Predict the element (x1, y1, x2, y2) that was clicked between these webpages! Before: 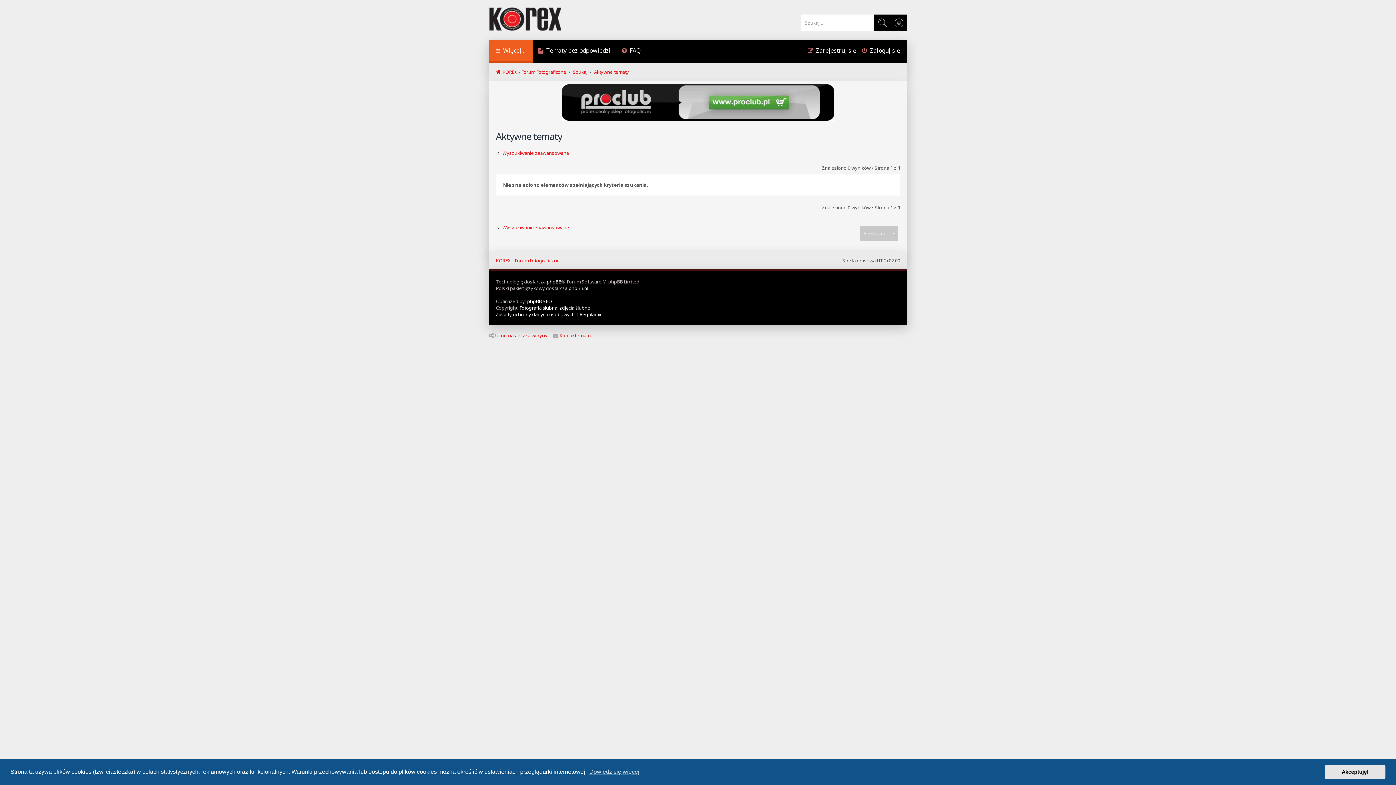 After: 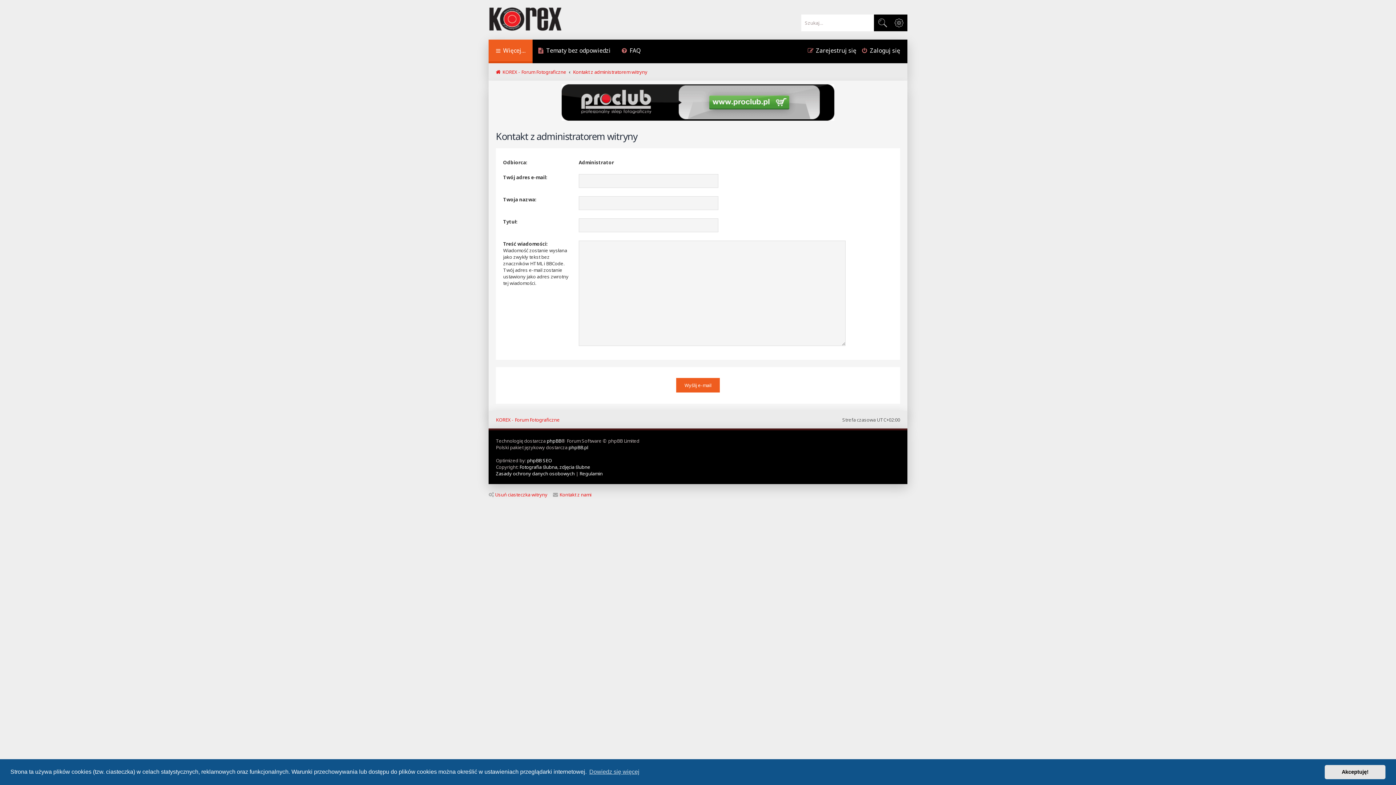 Action: label: Kontakt z nami bbox: (553, 332, 591, 338)